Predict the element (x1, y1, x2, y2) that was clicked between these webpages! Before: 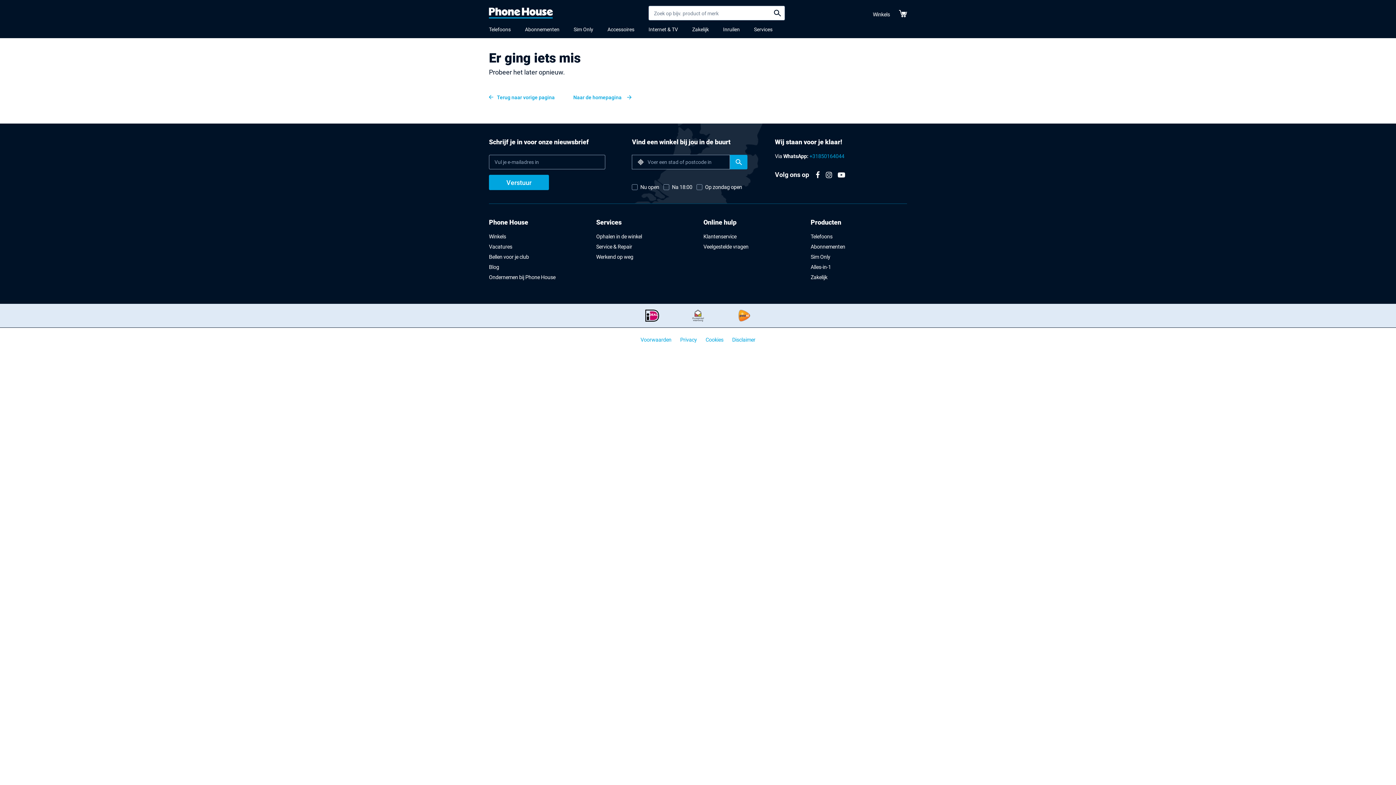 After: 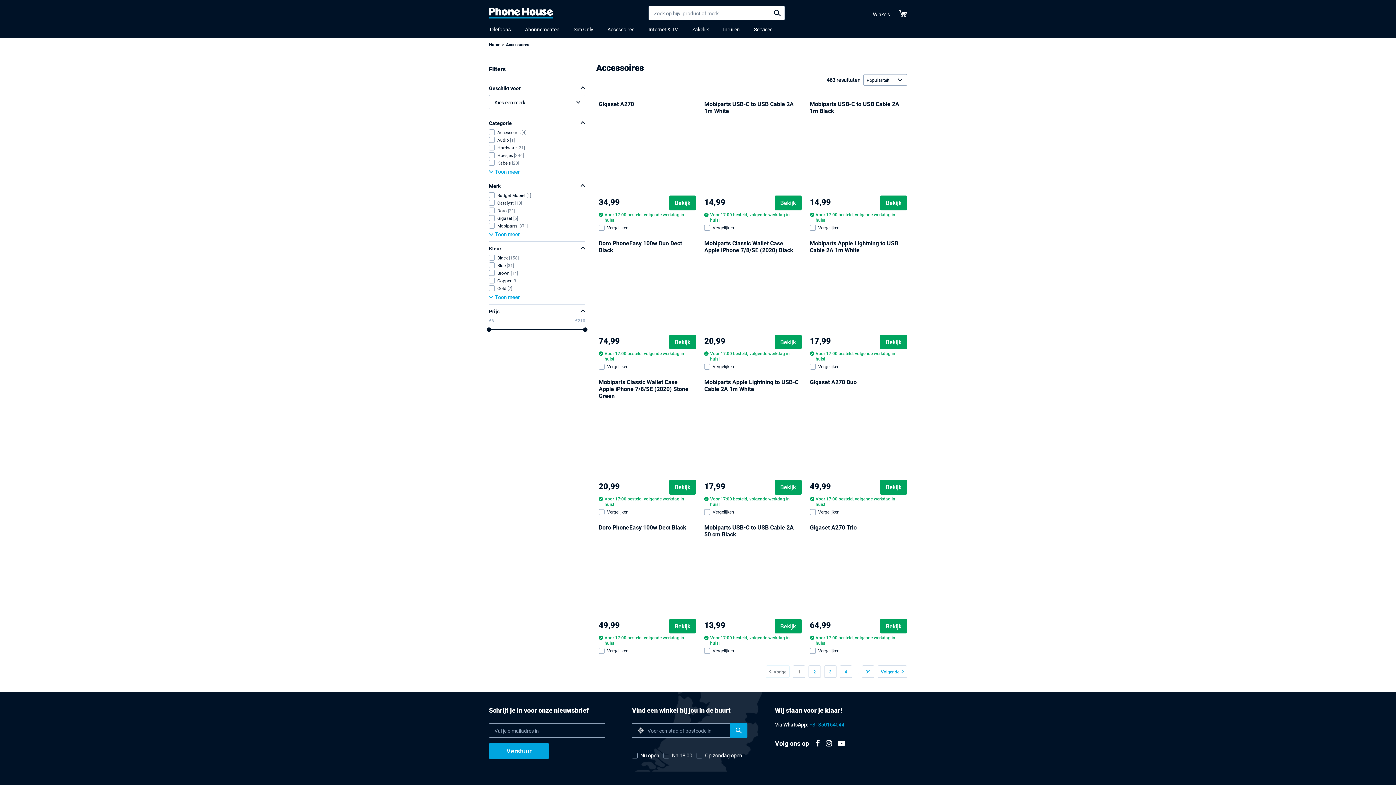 Action: label: Accessoires bbox: (607, 26, 634, 32)